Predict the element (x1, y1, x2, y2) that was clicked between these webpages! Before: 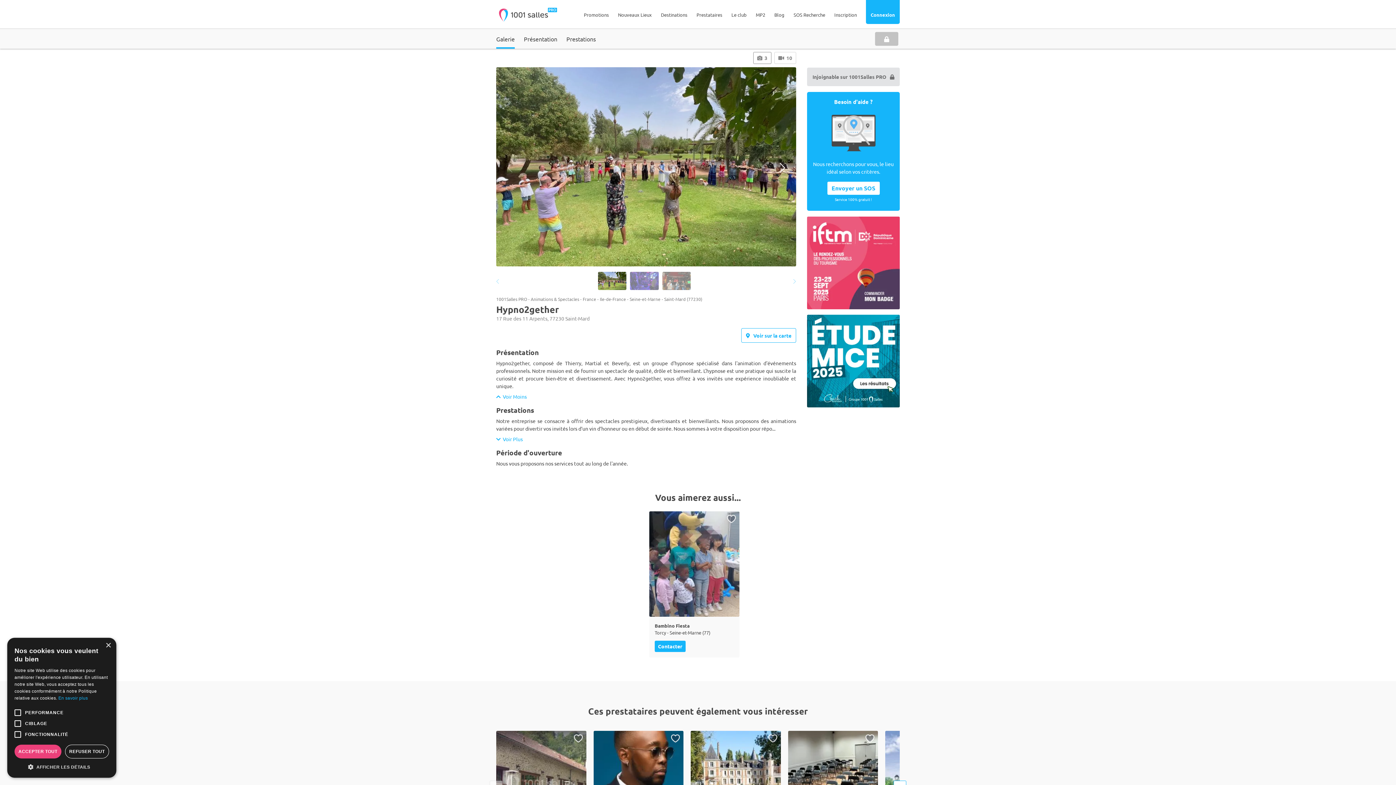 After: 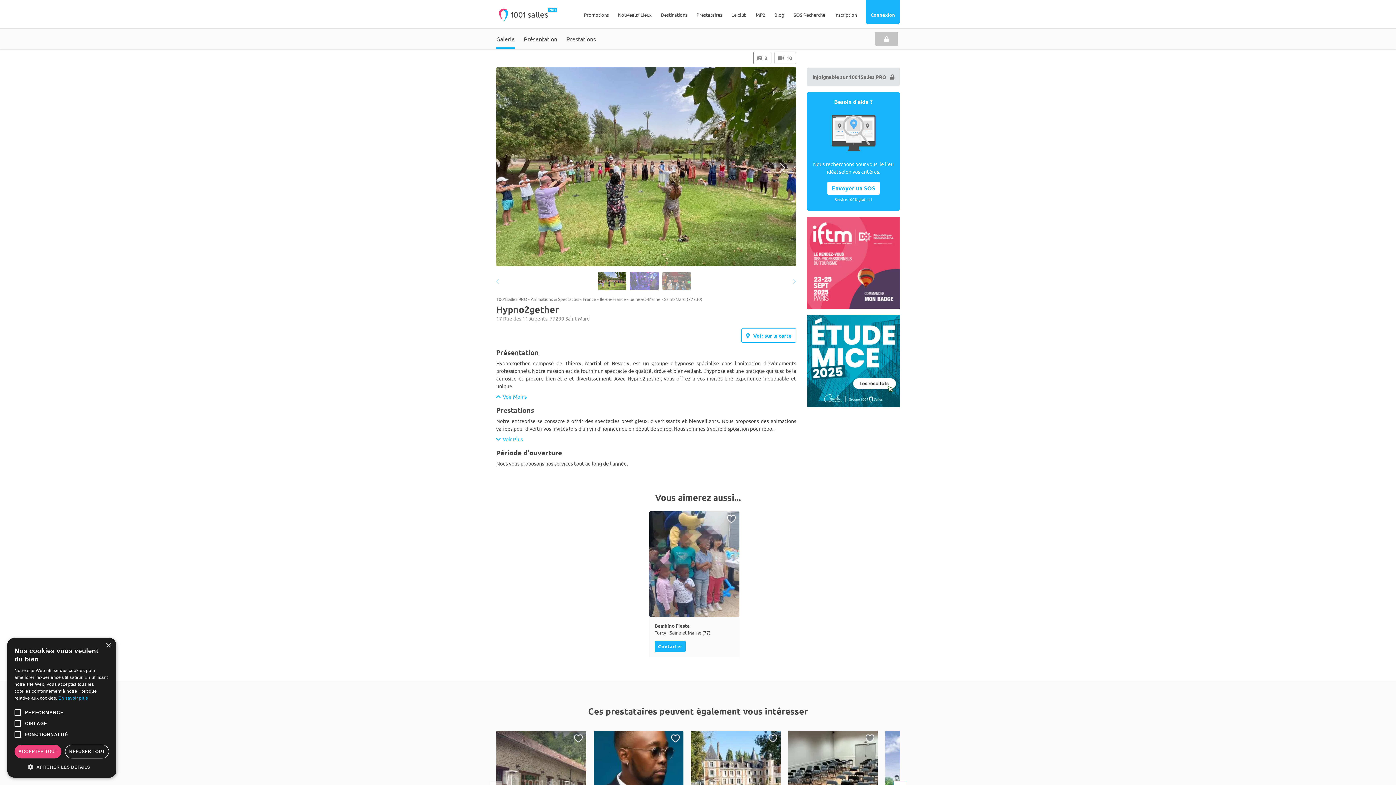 Action: bbox: (507, 159, 512, 176)